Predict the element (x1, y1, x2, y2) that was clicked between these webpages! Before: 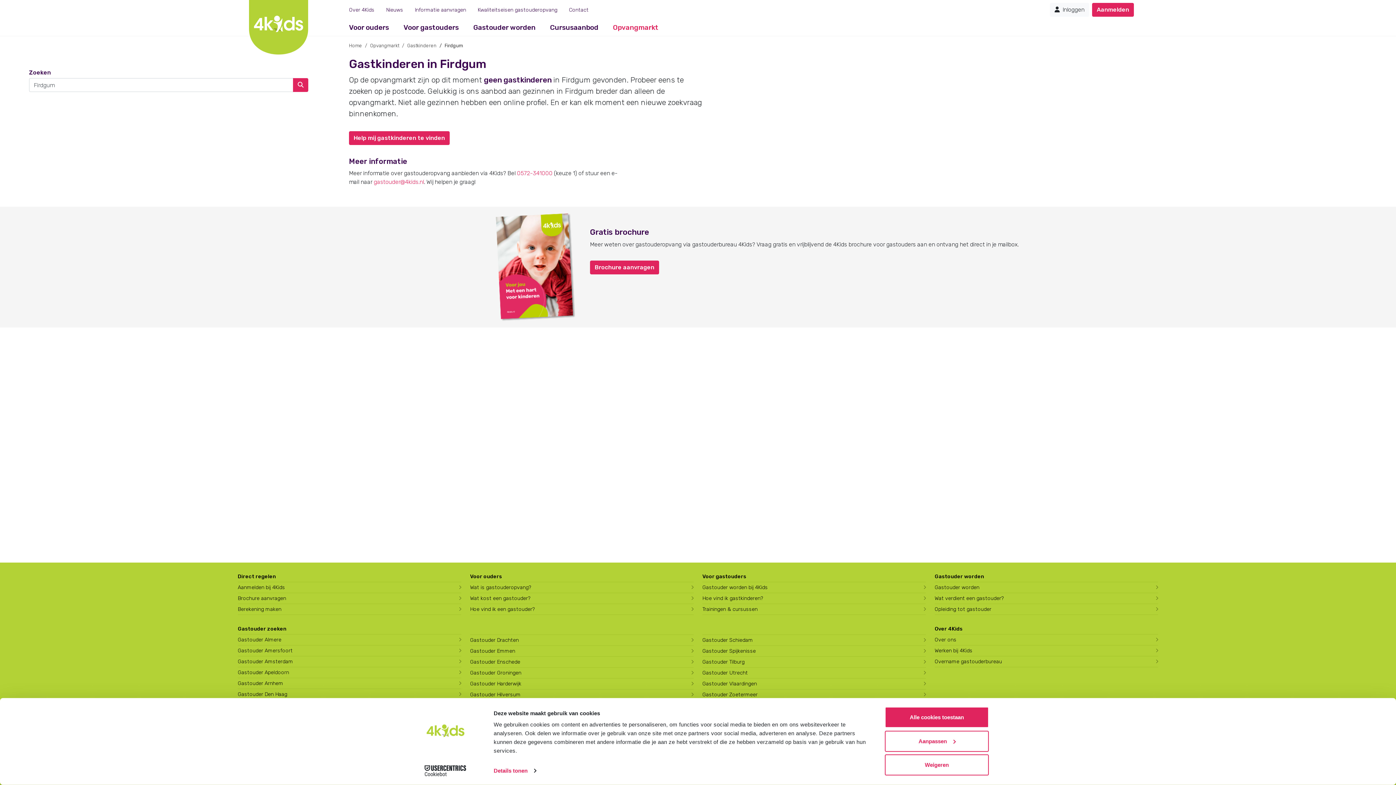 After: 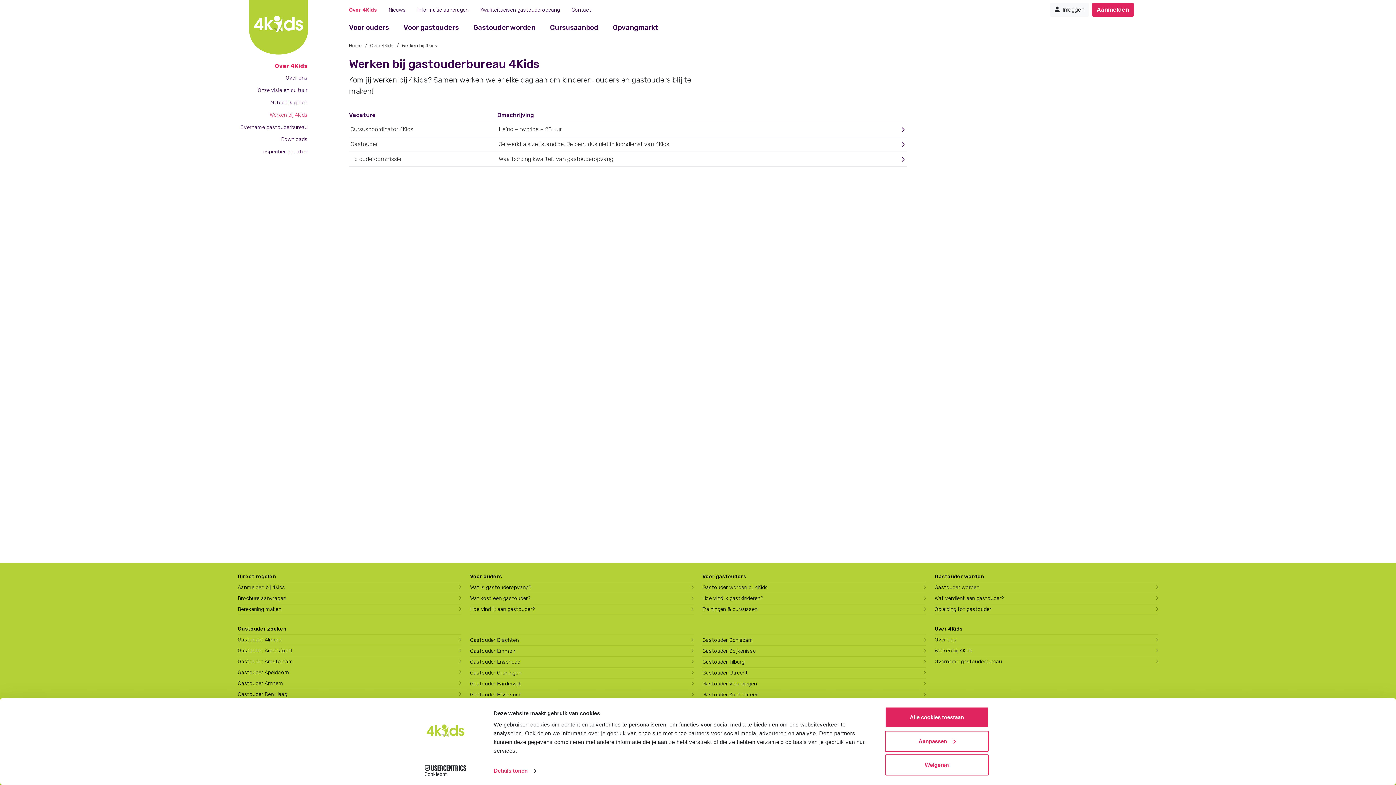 Action: bbox: (934, 645, 1158, 656) label: Werken bij 4Kids